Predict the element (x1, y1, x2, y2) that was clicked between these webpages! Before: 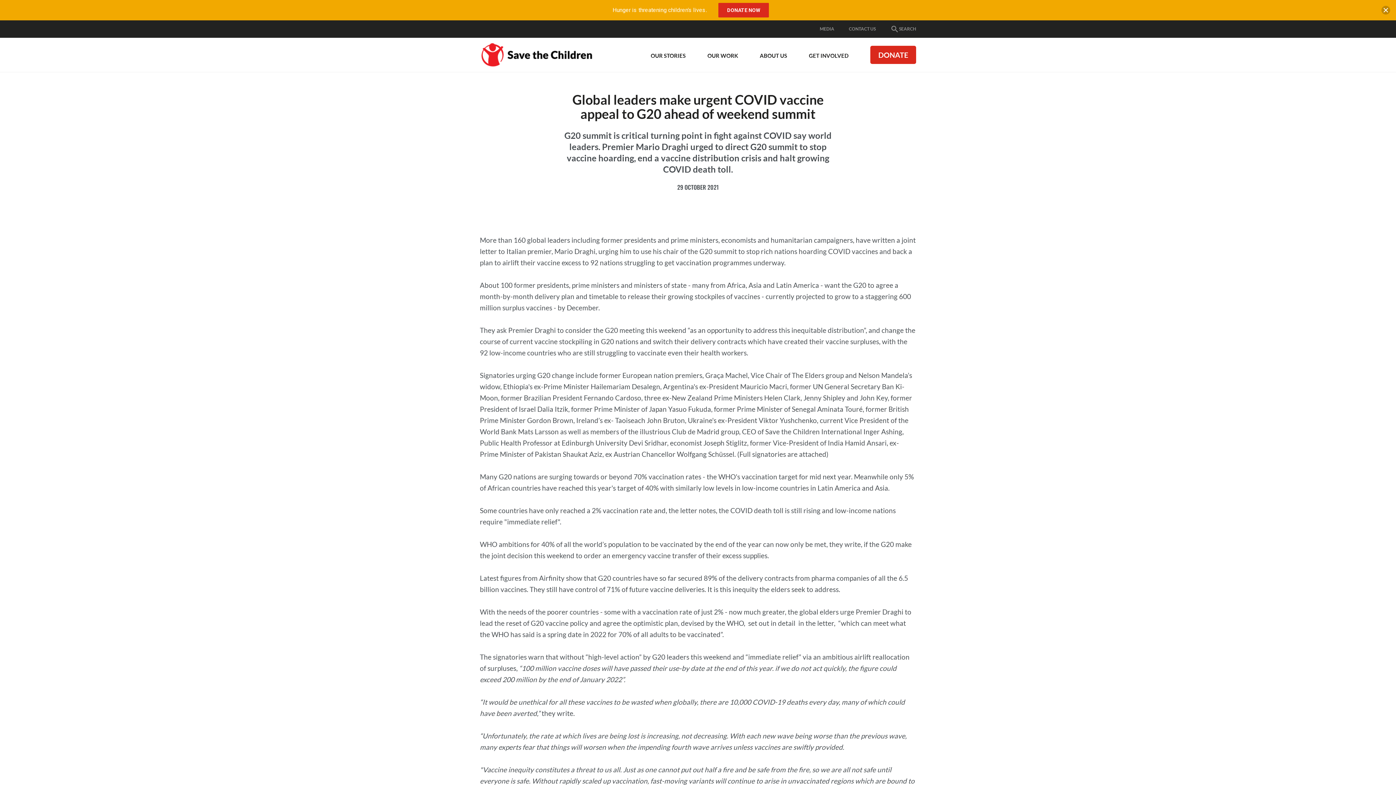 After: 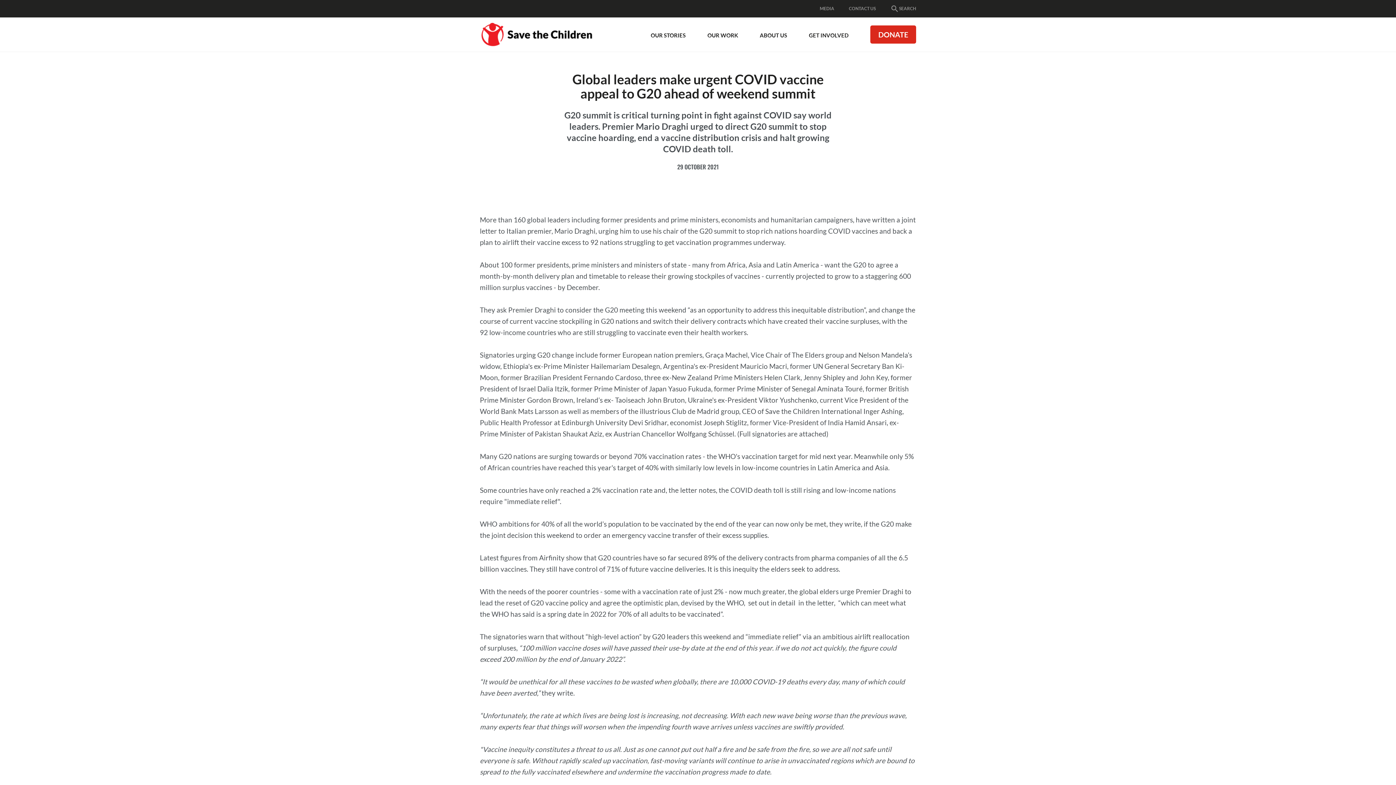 Action: label: close banner bbox: (1381, 5, 1390, 17)